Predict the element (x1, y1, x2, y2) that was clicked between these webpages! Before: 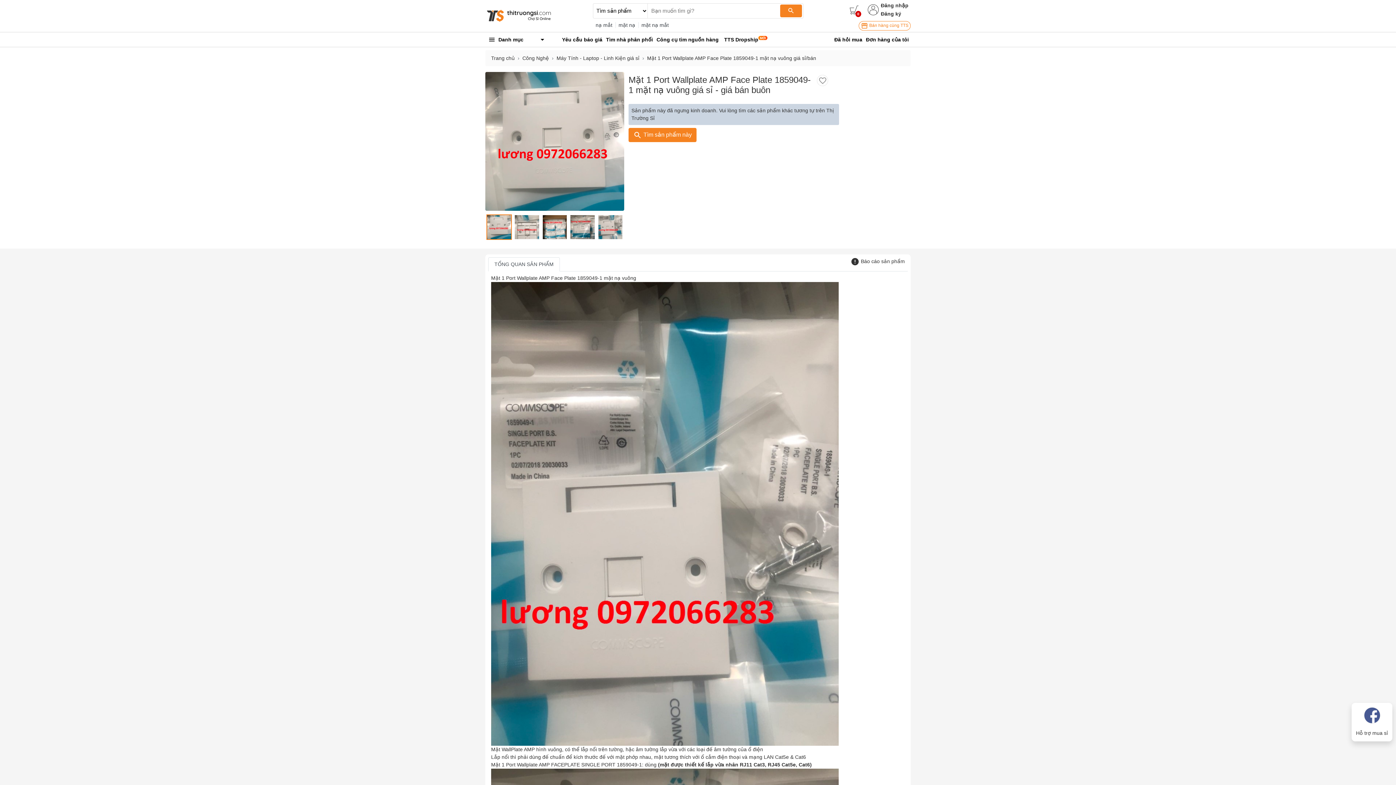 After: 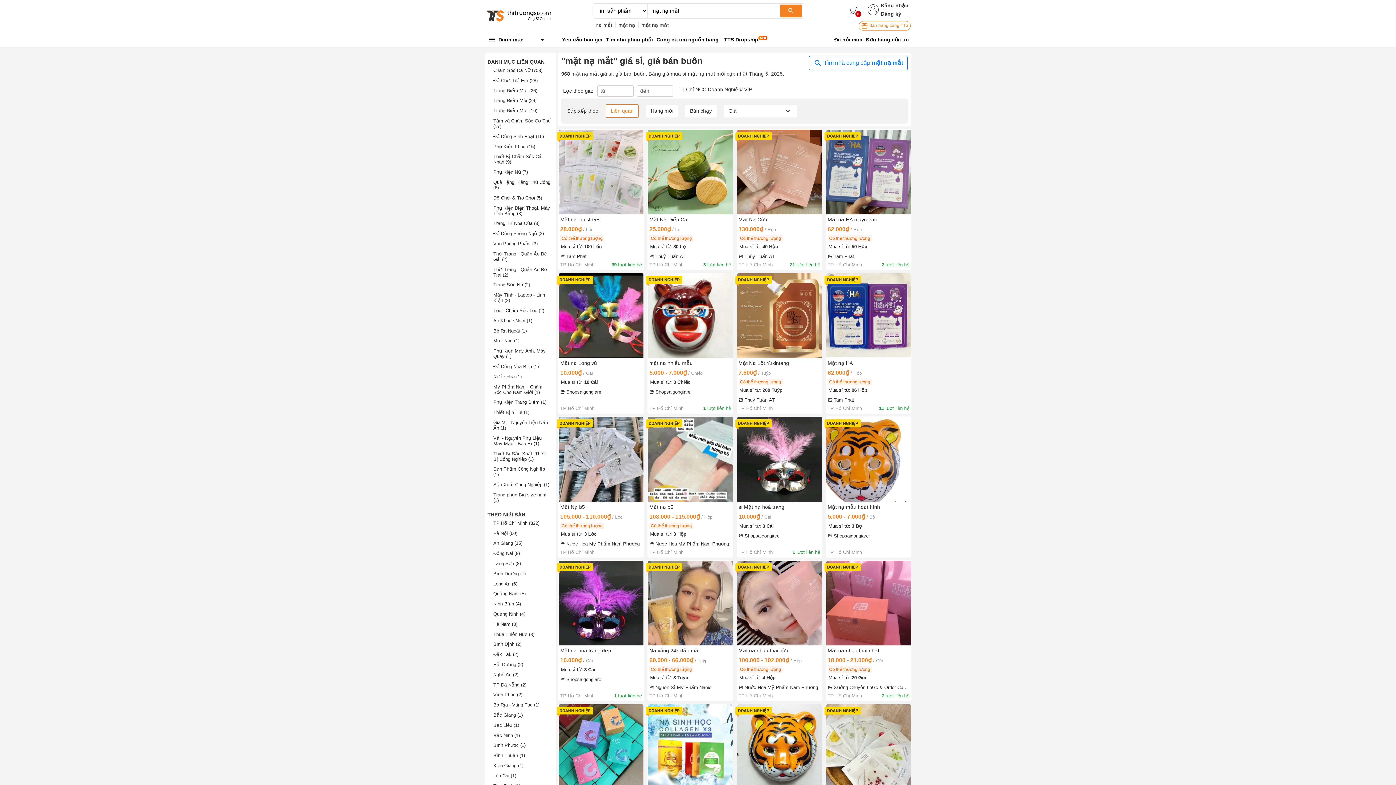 Action: bbox: (638, 22, 671, 27) label: mặt nạ mắt